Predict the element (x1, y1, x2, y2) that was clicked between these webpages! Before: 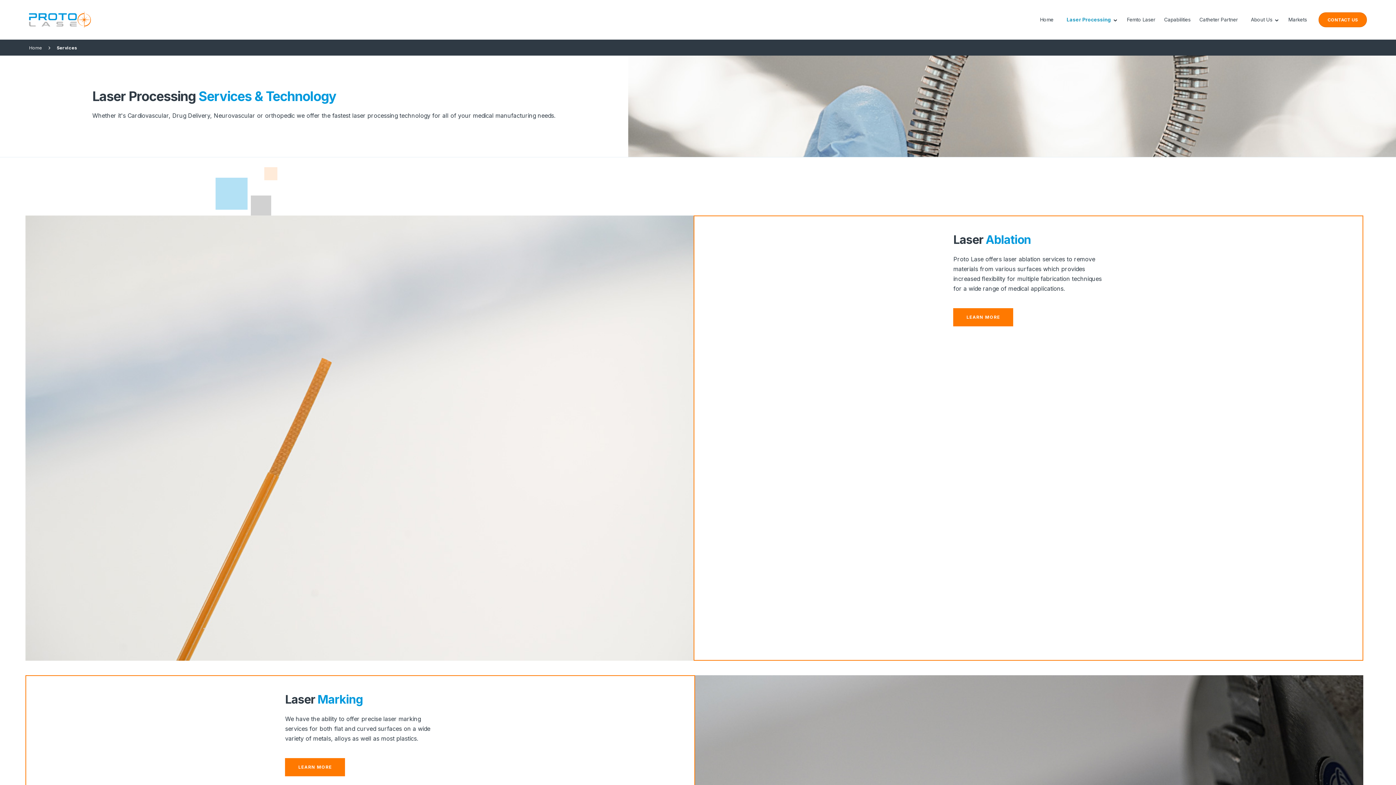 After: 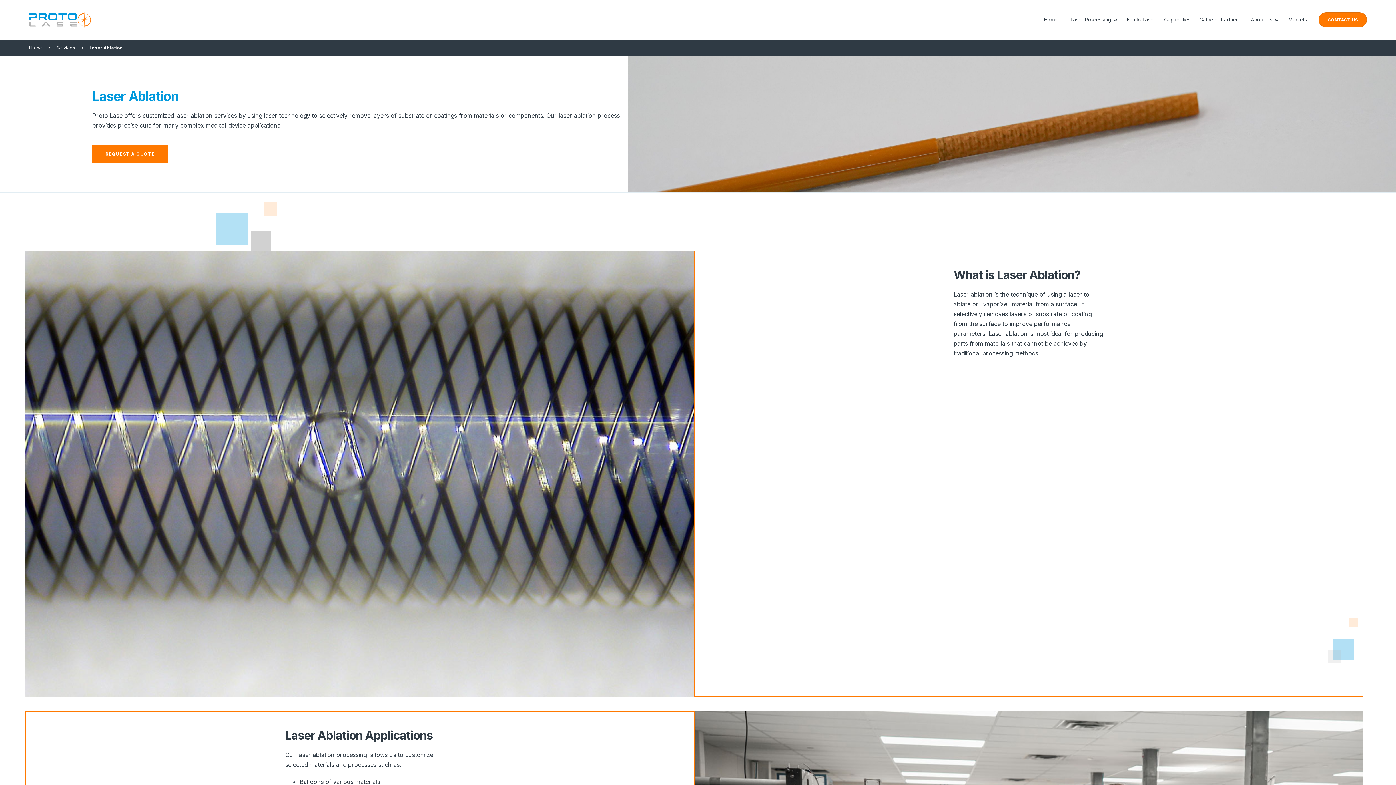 Action: label: LEARN MORE bbox: (953, 308, 1013, 326)